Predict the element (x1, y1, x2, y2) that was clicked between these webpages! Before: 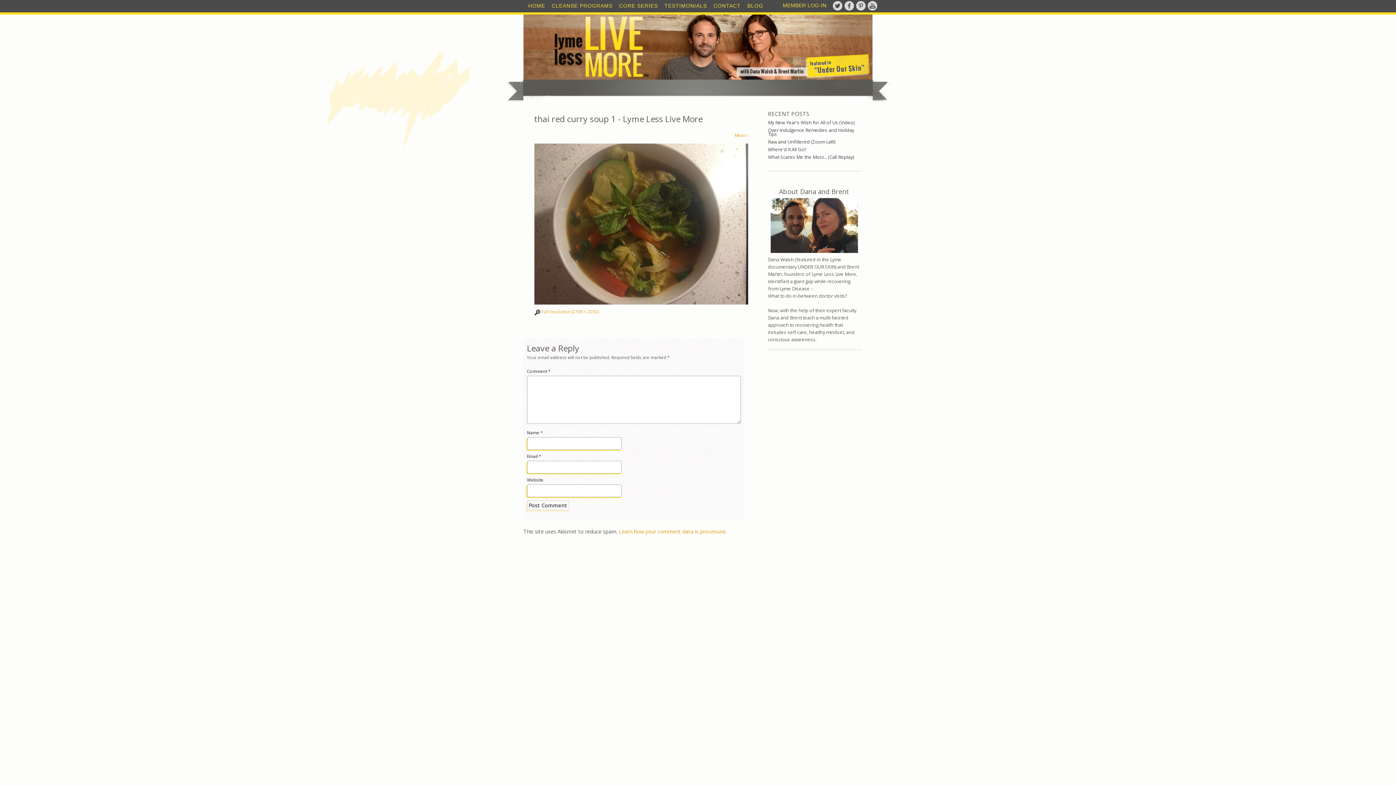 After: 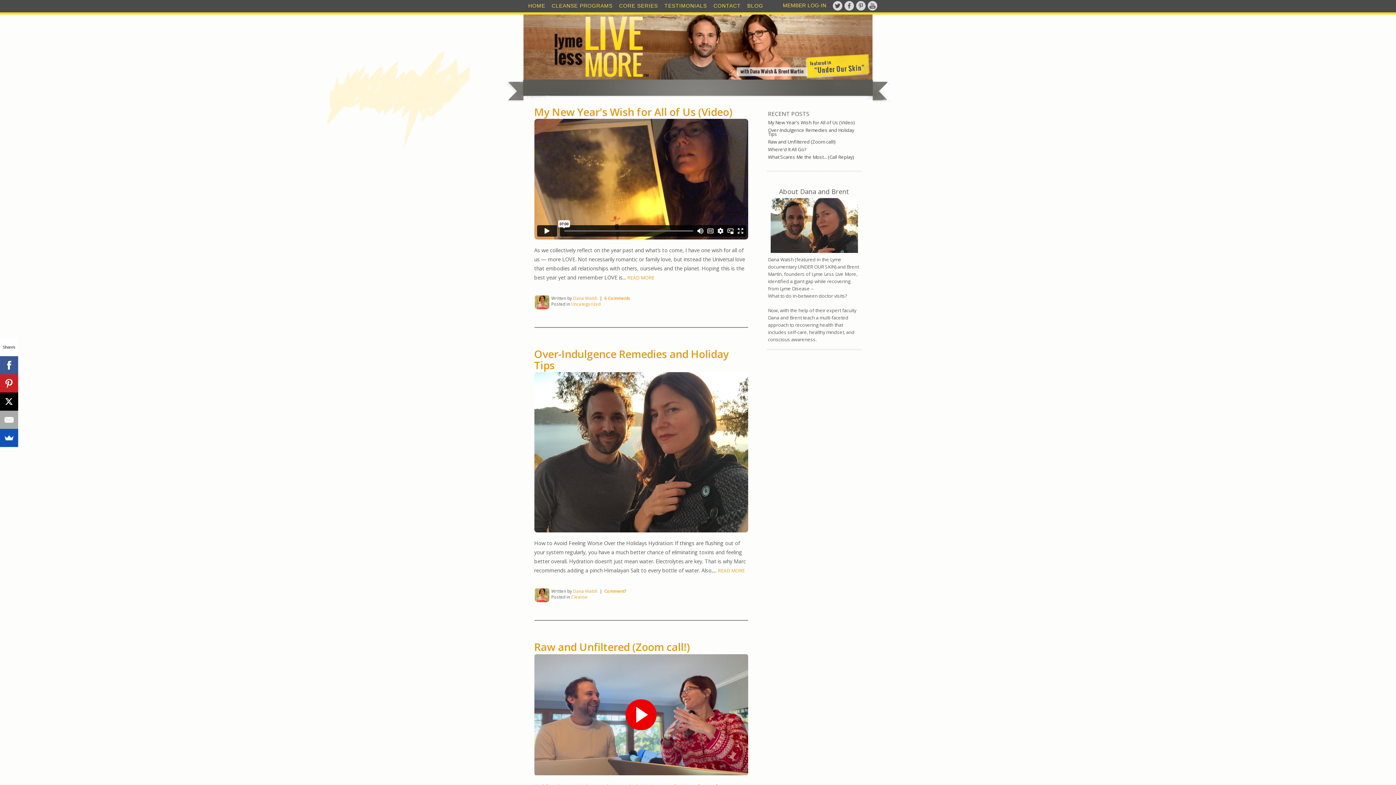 Action: label: BLOG bbox: (747, 1, 763, 10)